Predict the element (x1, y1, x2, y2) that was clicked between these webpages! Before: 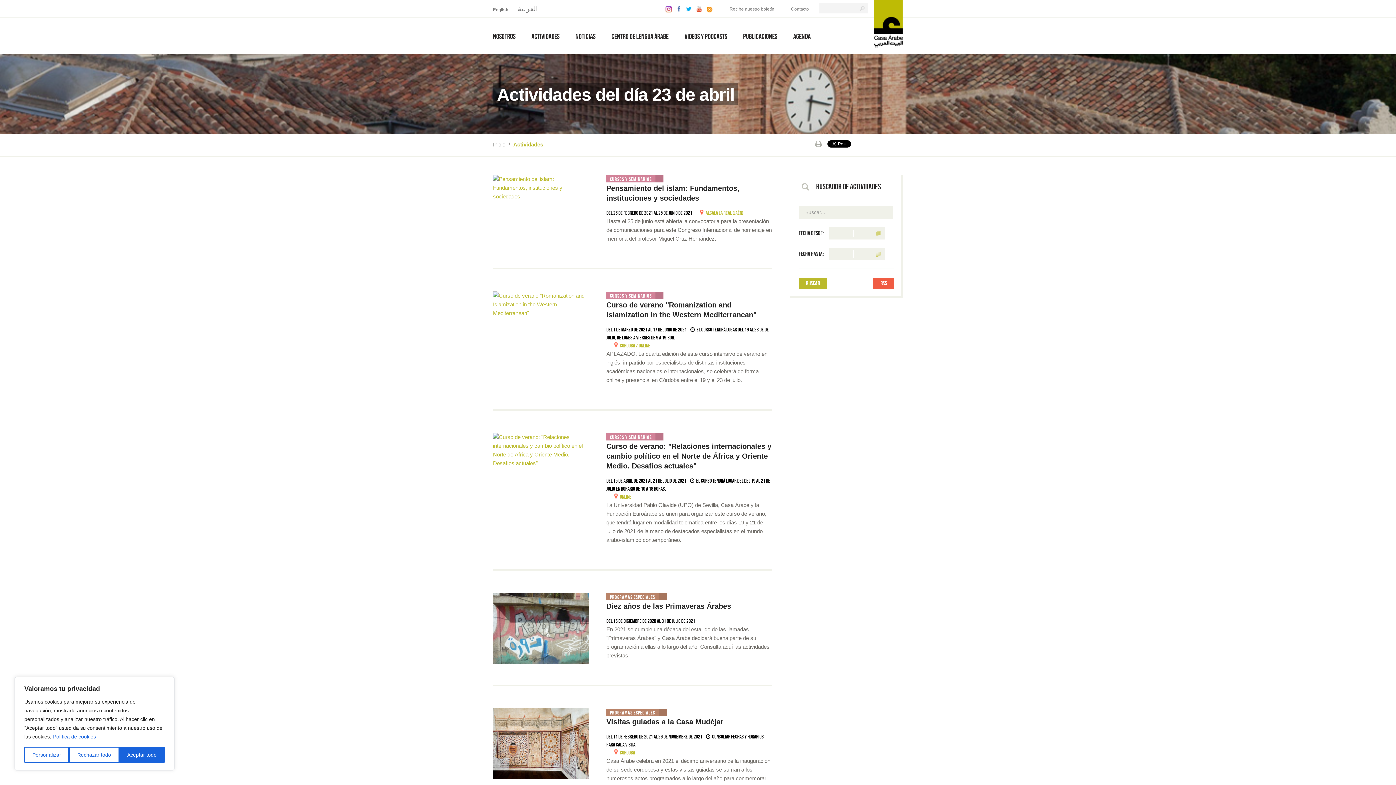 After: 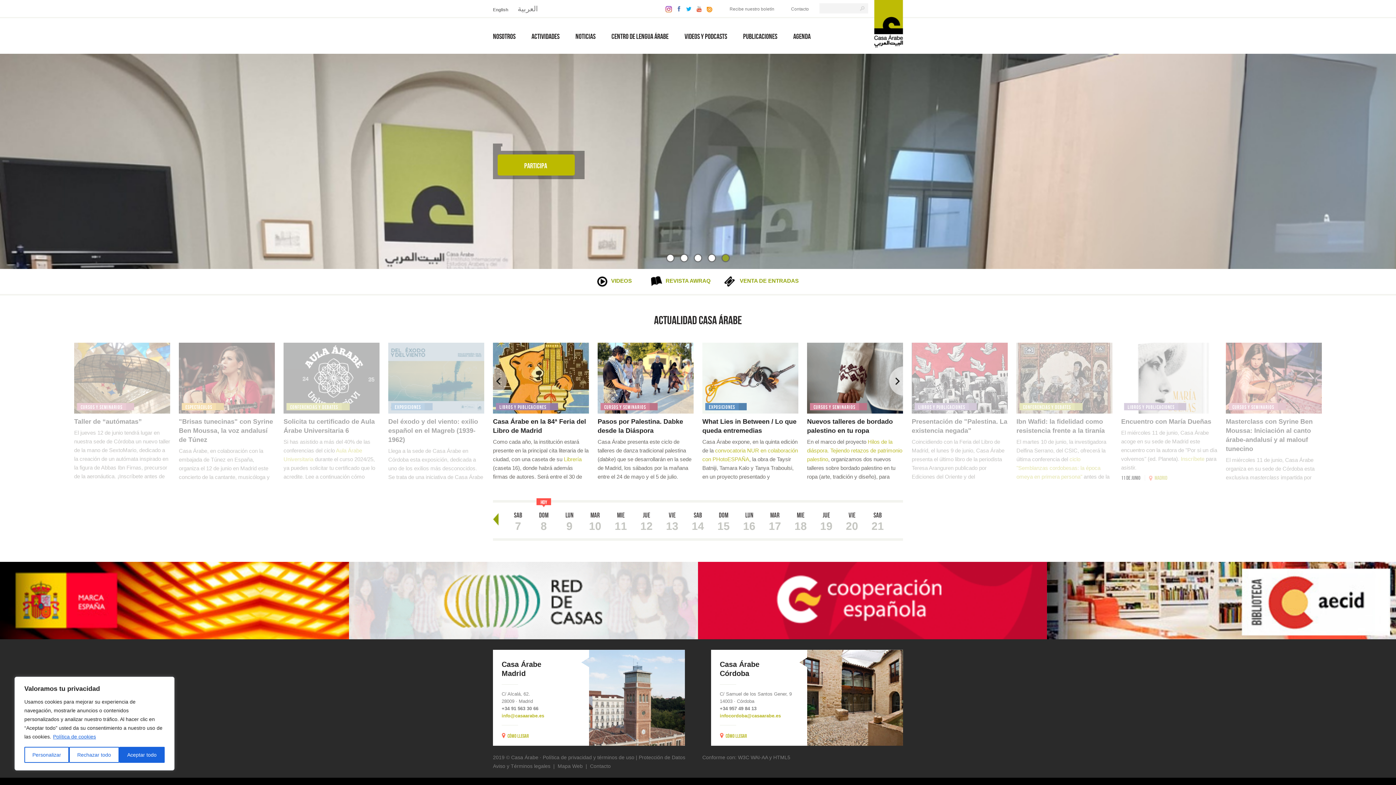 Action: bbox: (874, 20, 903, 26)